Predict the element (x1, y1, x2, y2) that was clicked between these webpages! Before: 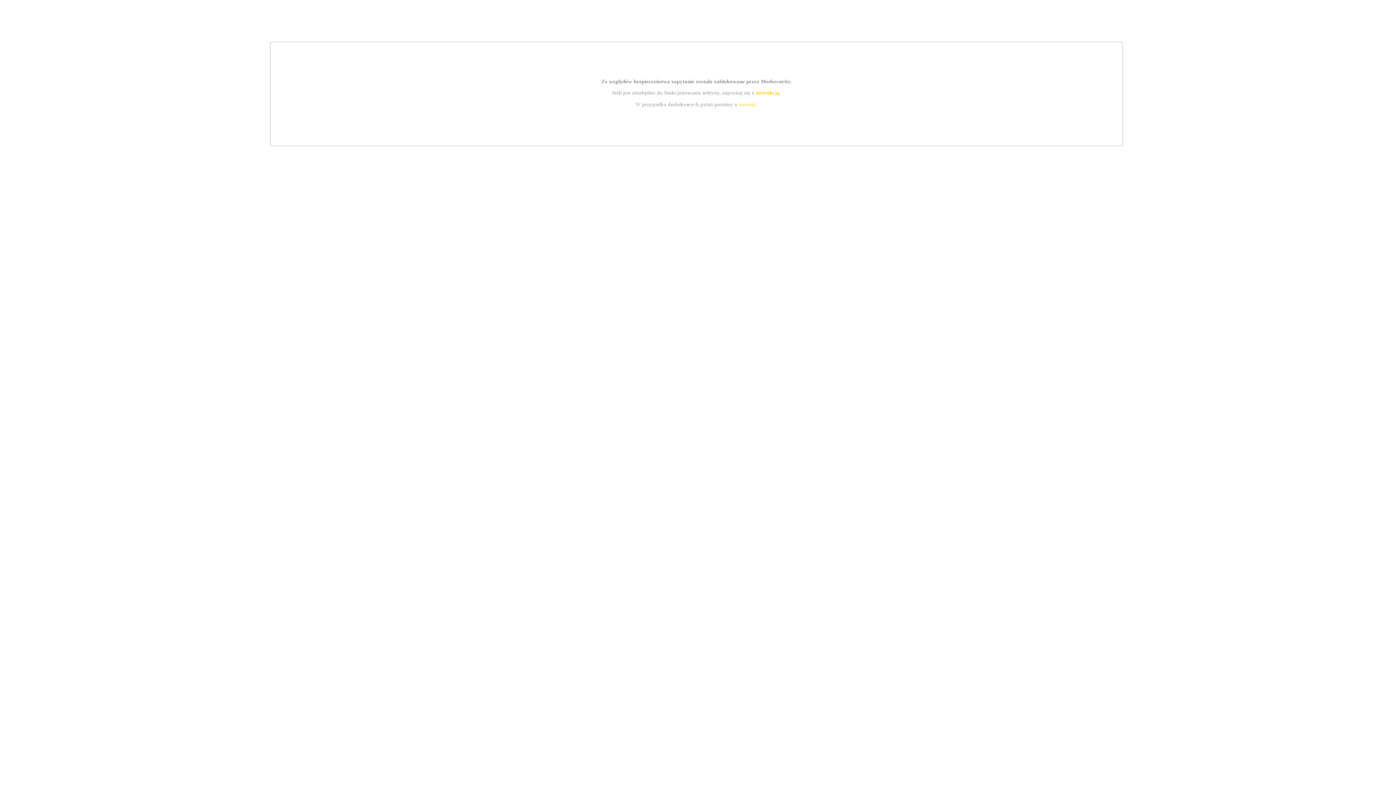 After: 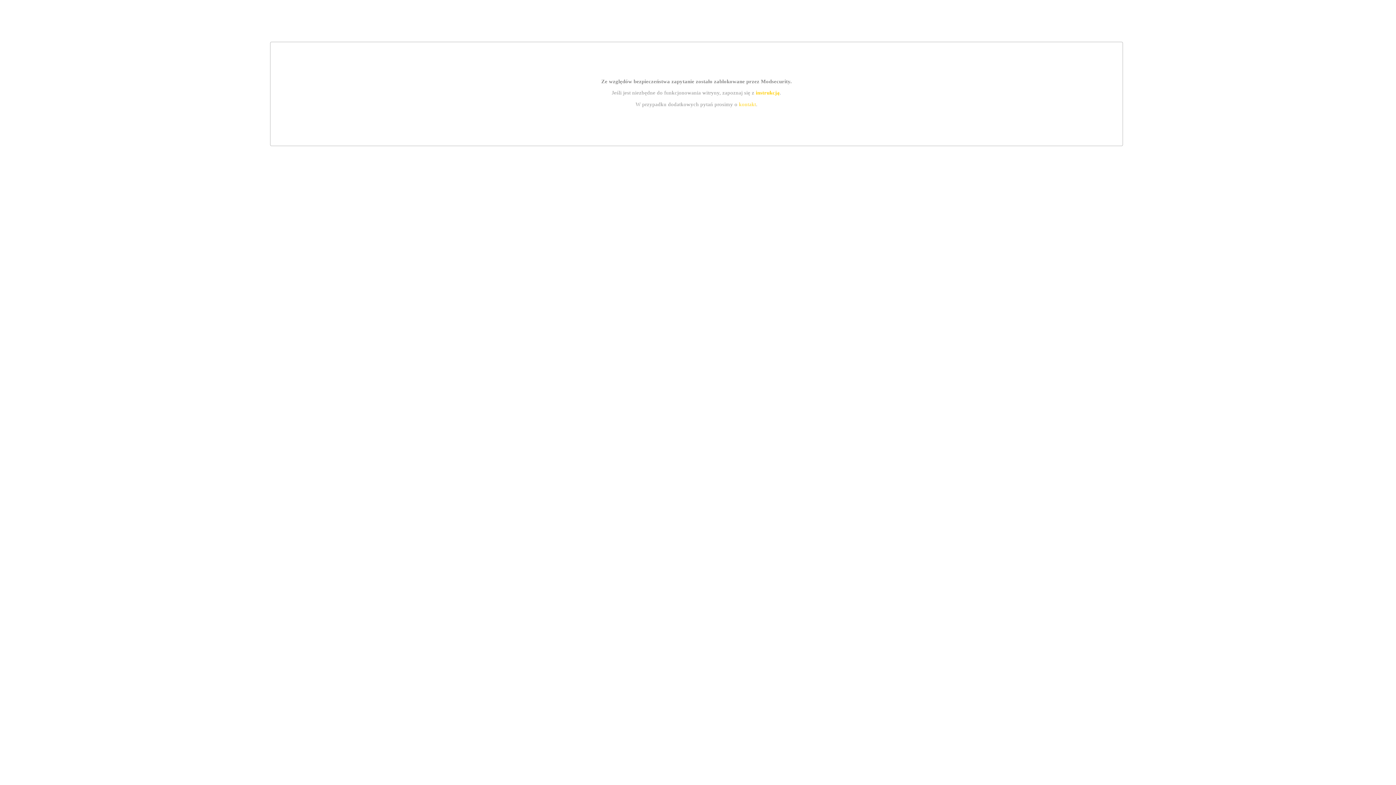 Action: bbox: (755, 89, 779, 95) label: instrukcją